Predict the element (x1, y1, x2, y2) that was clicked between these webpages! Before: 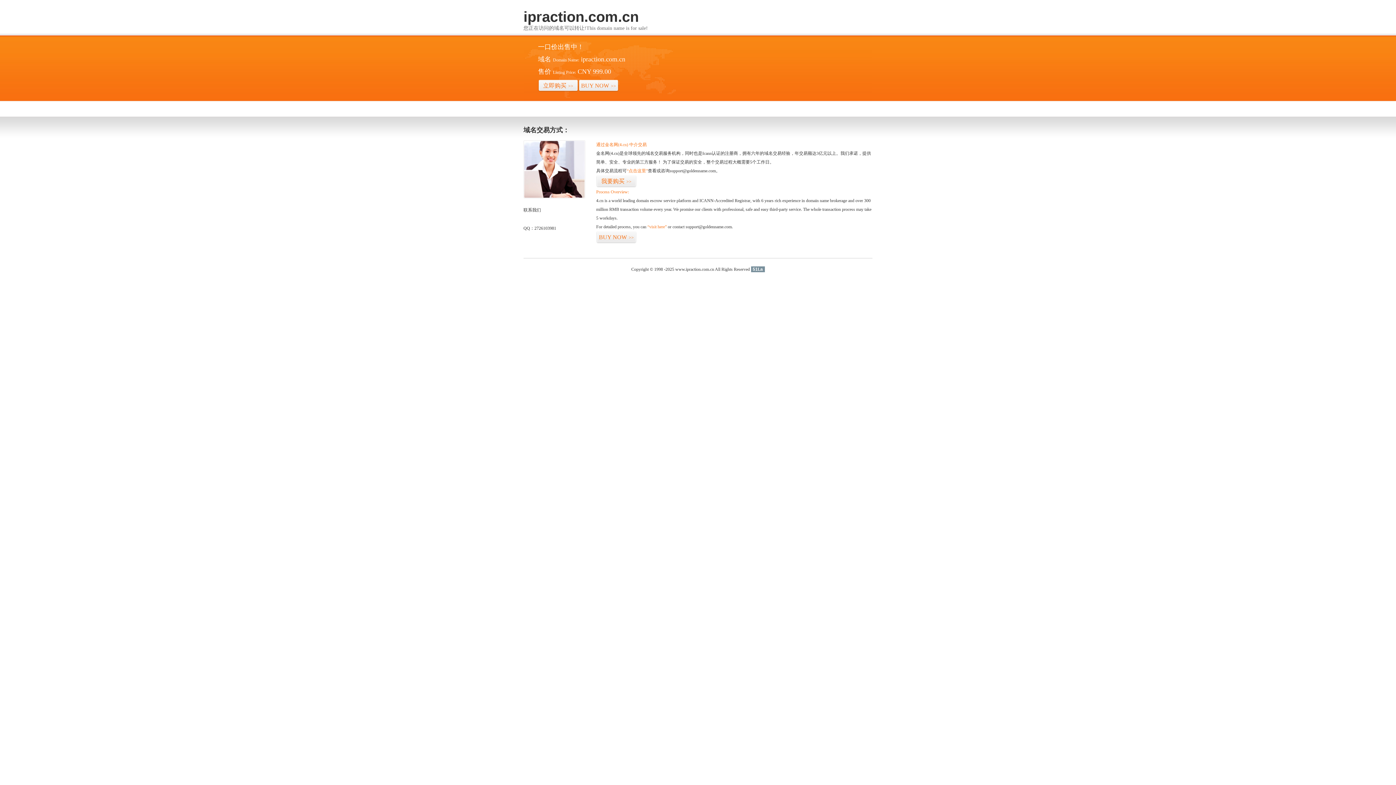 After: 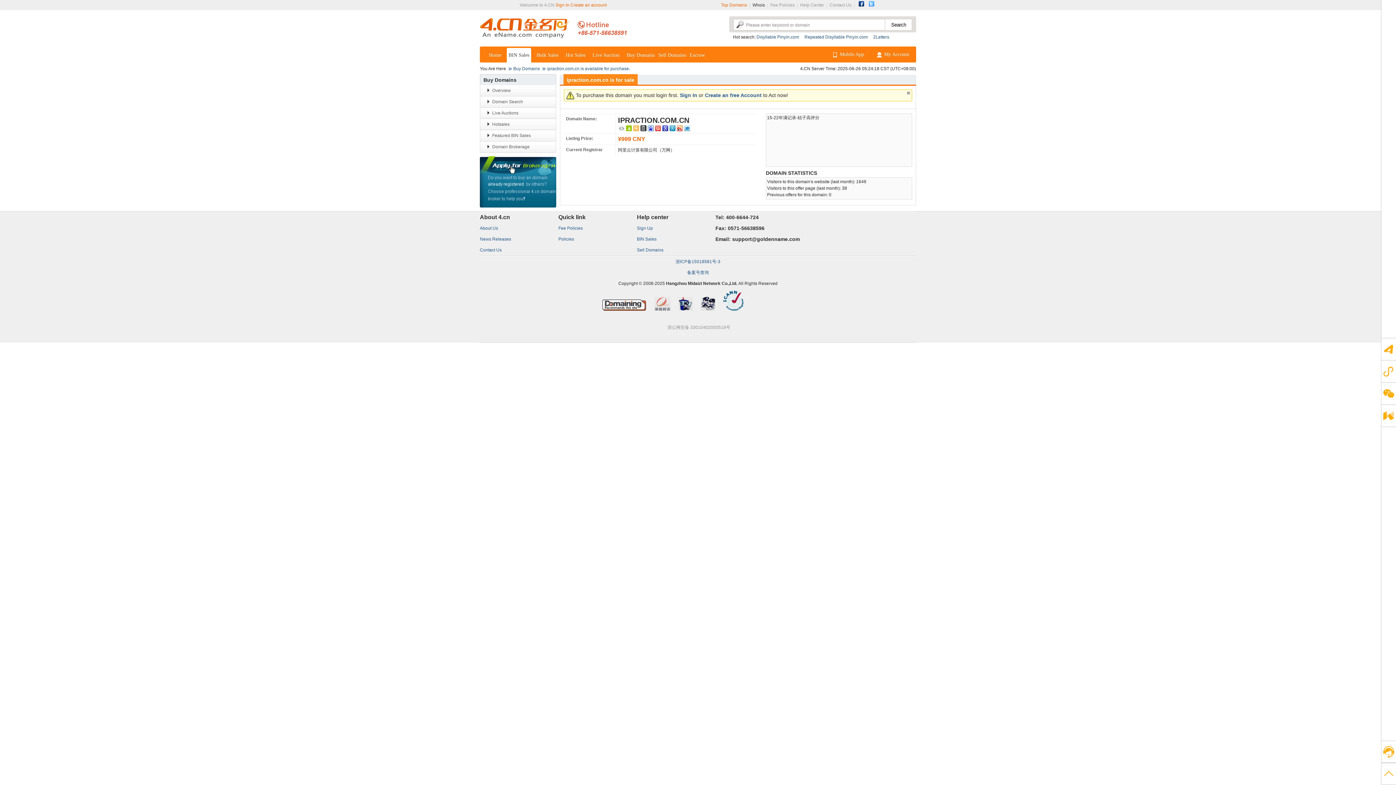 Action: bbox: (596, 231, 636, 243) label: BUY NOW>>